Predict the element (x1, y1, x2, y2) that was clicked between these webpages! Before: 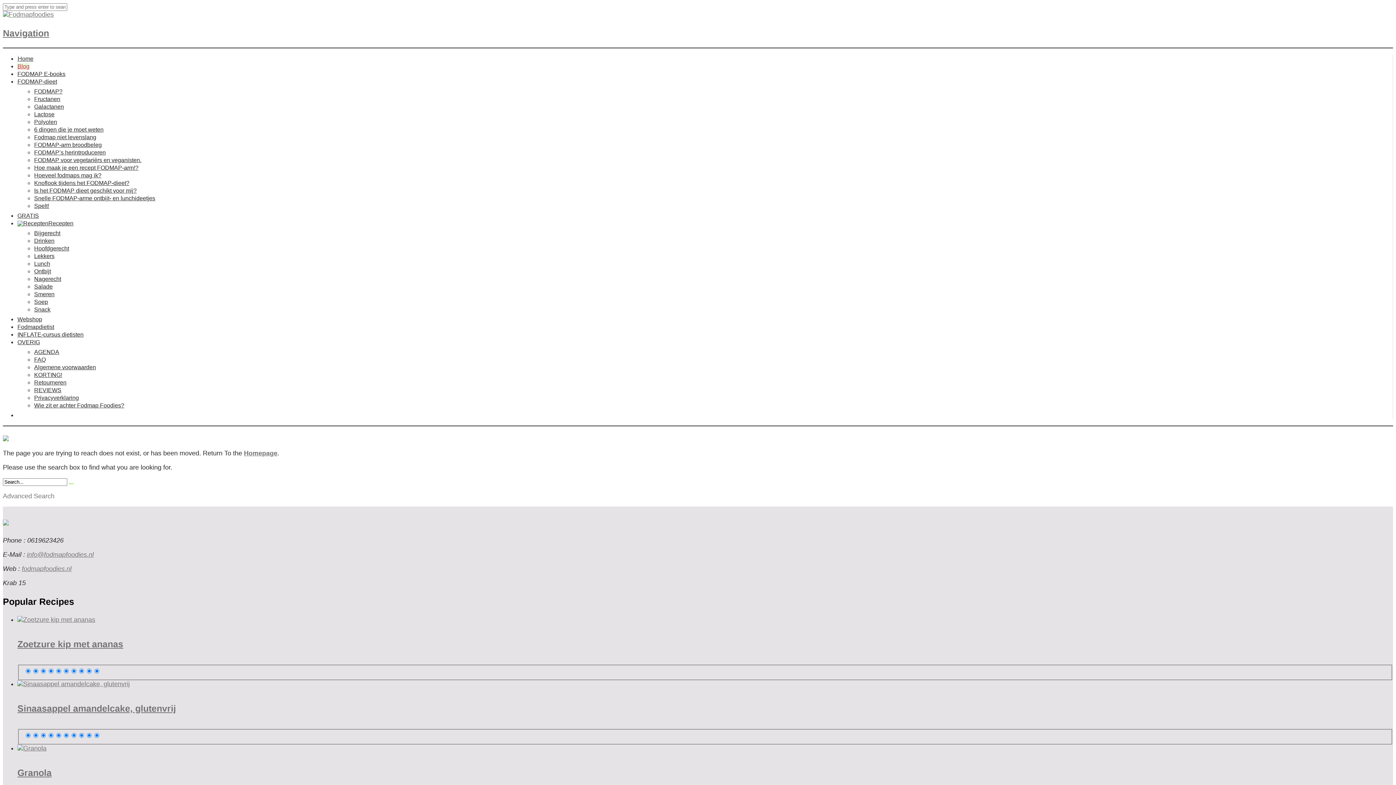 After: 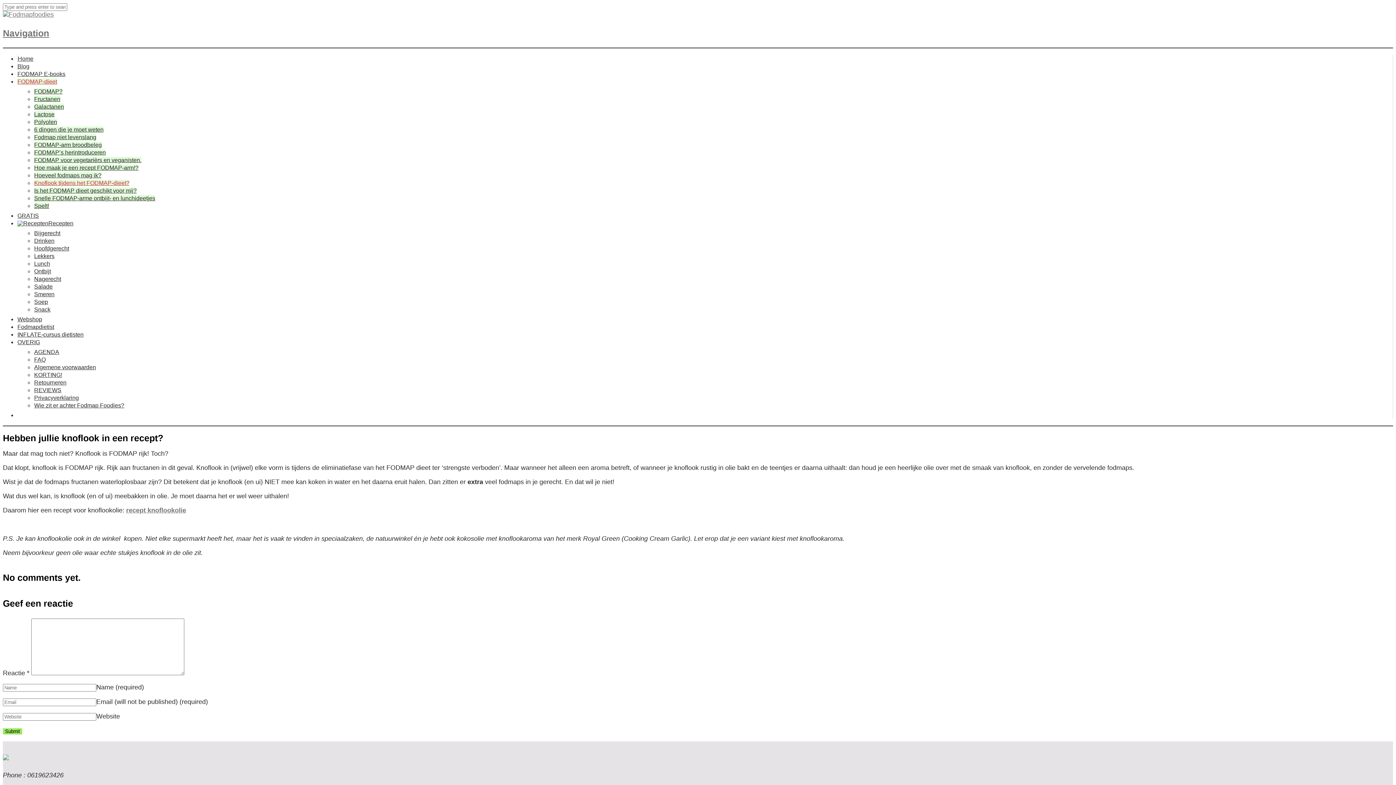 Action: label: Knoflook tijdens het FODMAP-dieet? bbox: (34, 180, 129, 186)